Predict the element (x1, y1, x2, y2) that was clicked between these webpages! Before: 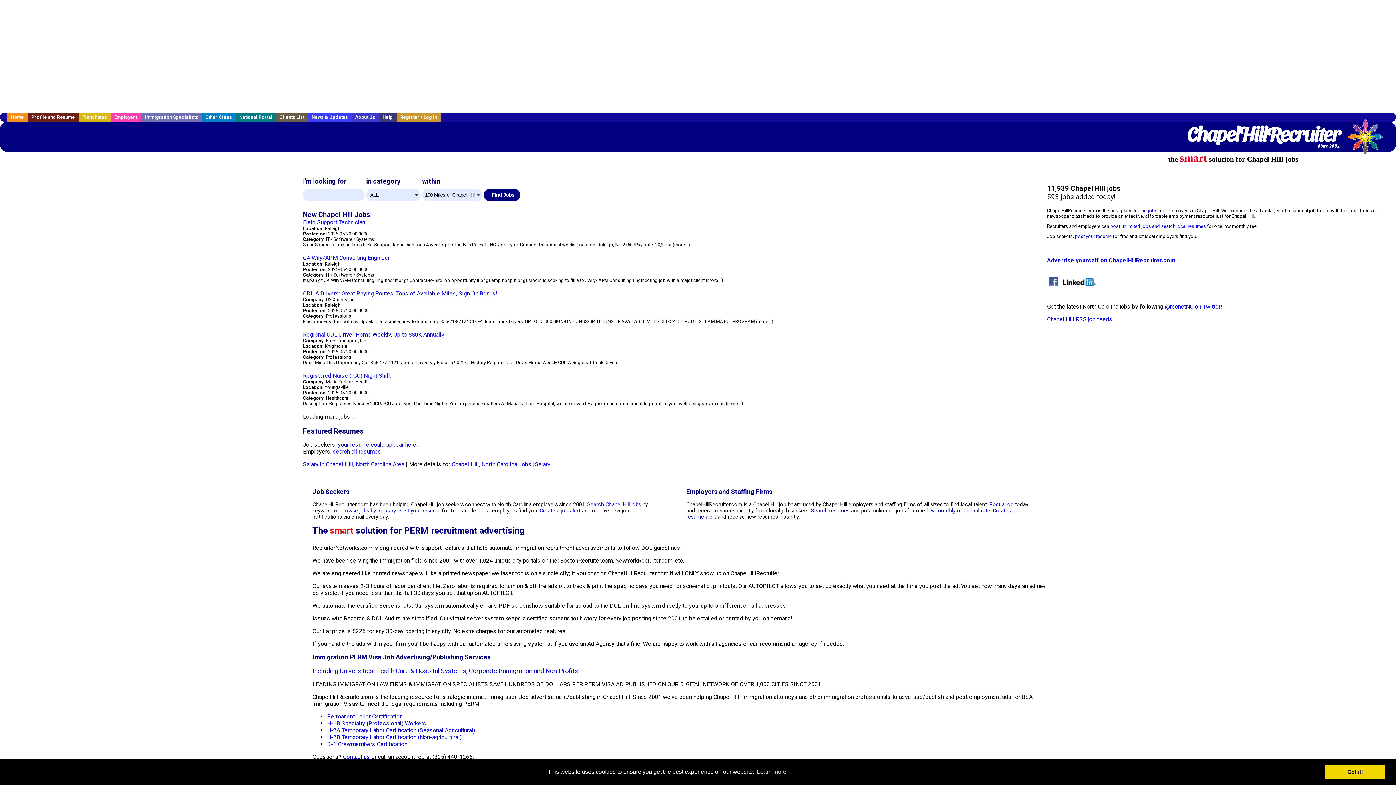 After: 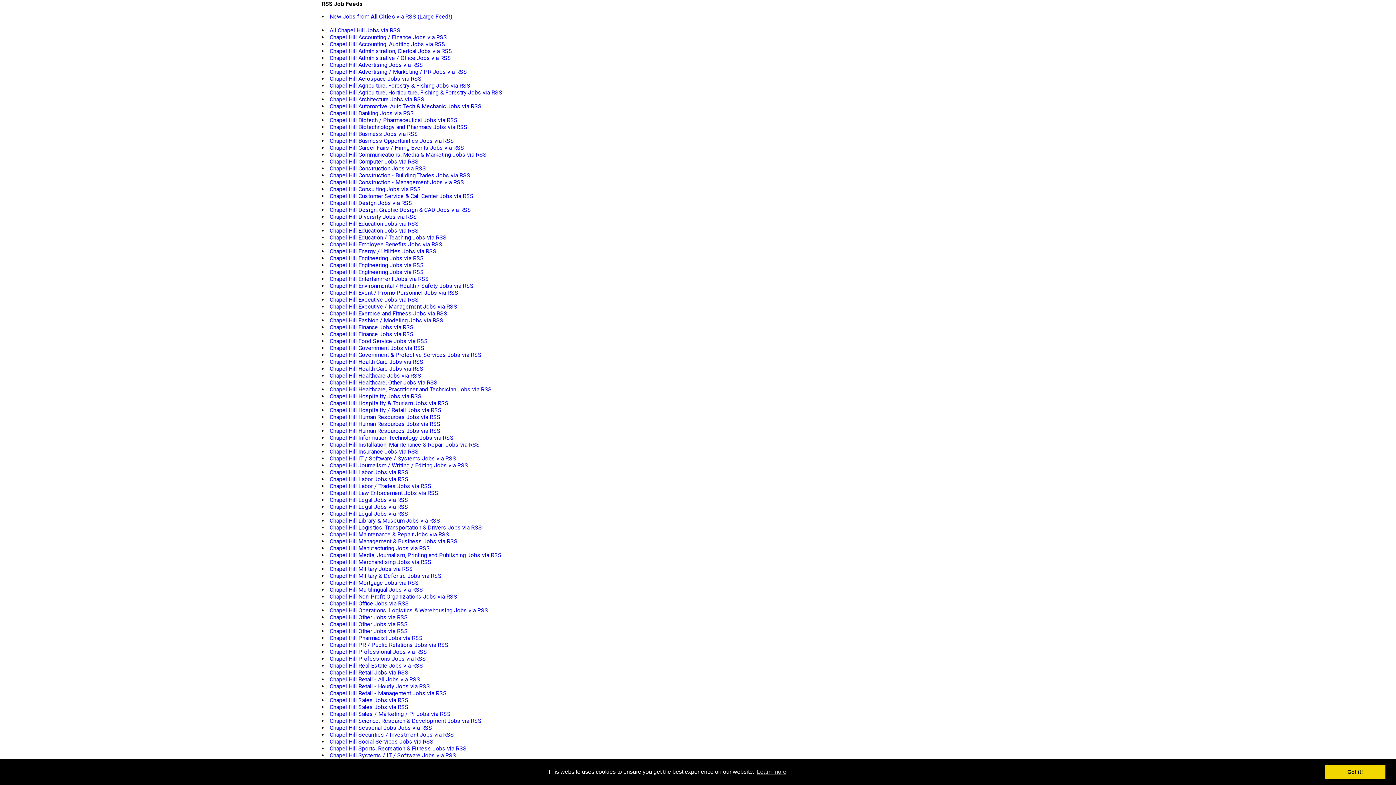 Action: bbox: (1047, 315, 1112, 322) label: Chapel Hill RSS job feeds